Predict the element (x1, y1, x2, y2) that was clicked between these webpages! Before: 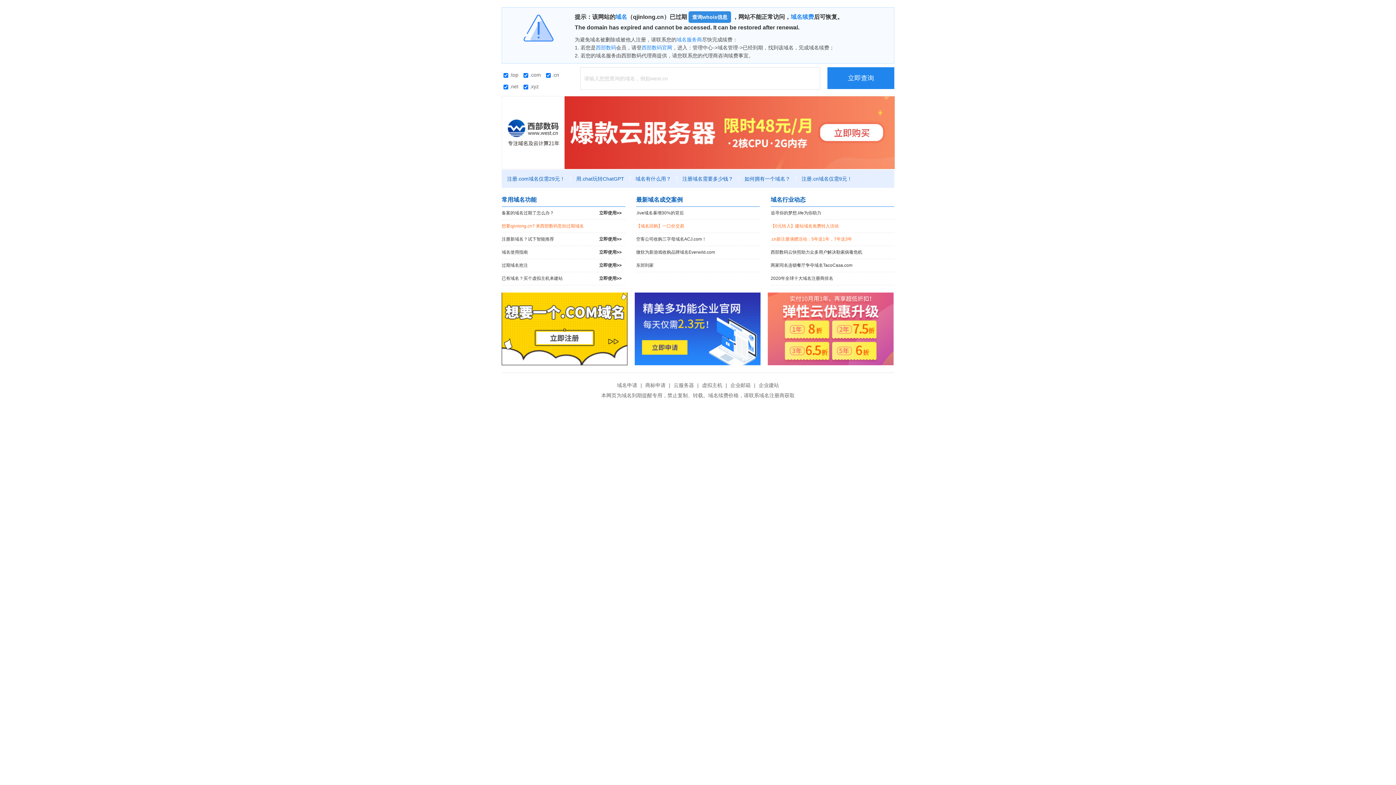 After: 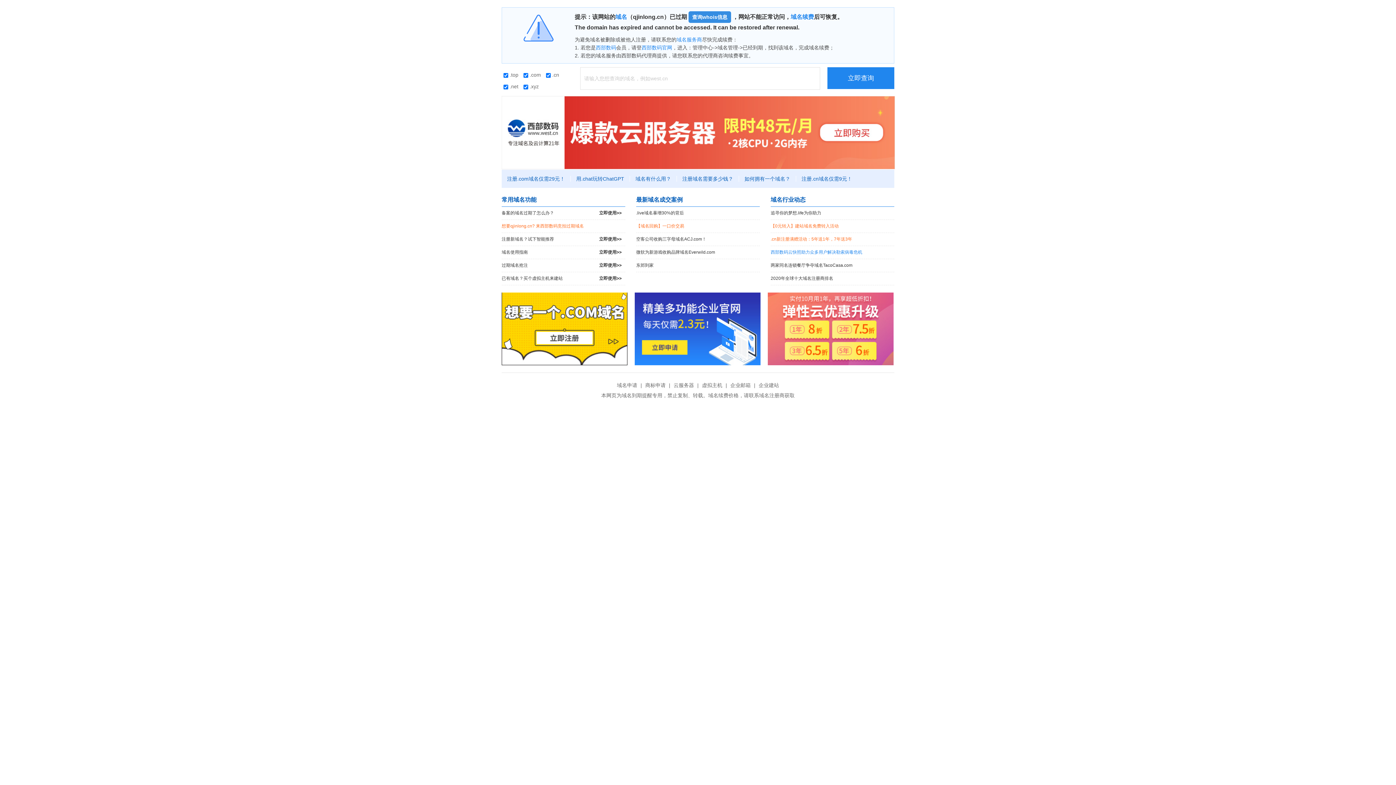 Action: label: 西部数码云快照助力众多用户解决勒索病毒危机 bbox: (770, 246, 894, 258)